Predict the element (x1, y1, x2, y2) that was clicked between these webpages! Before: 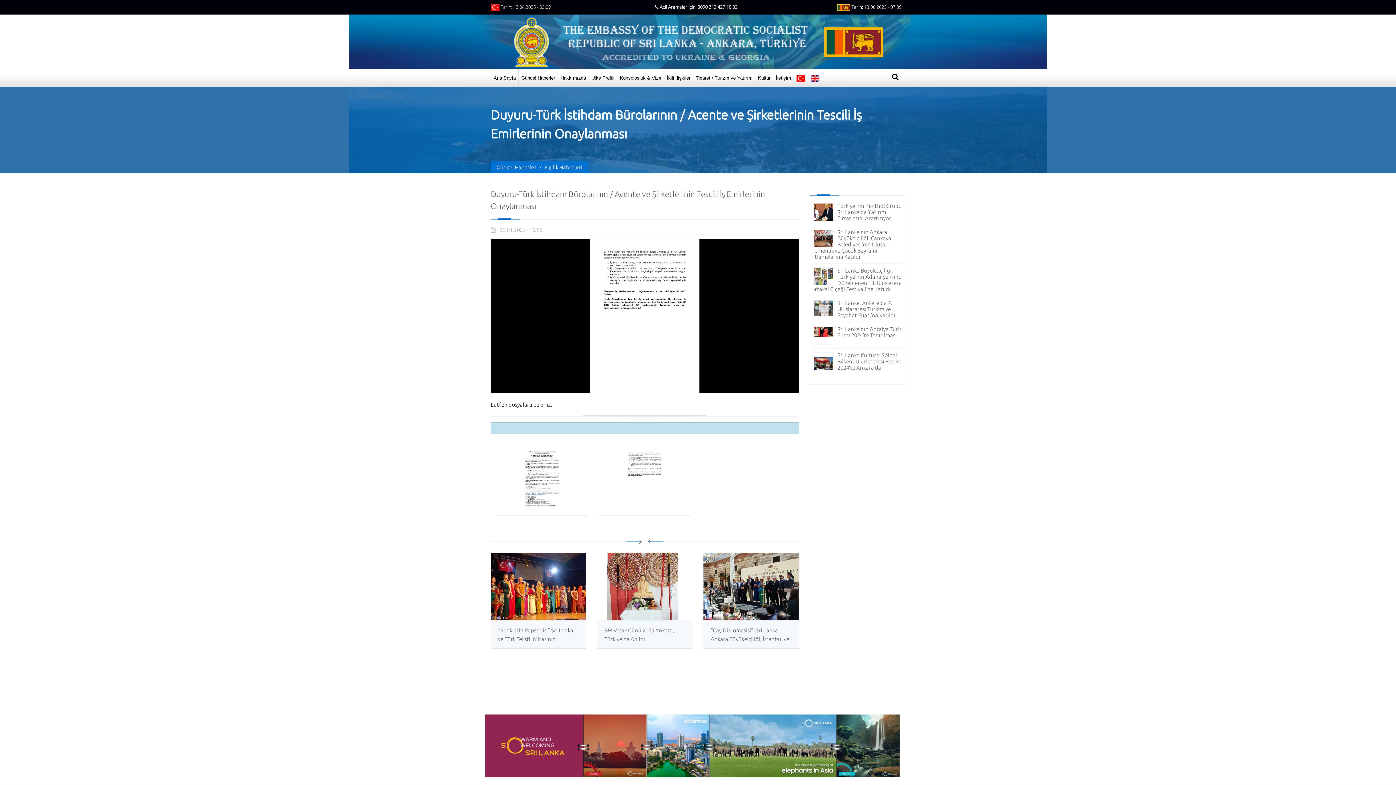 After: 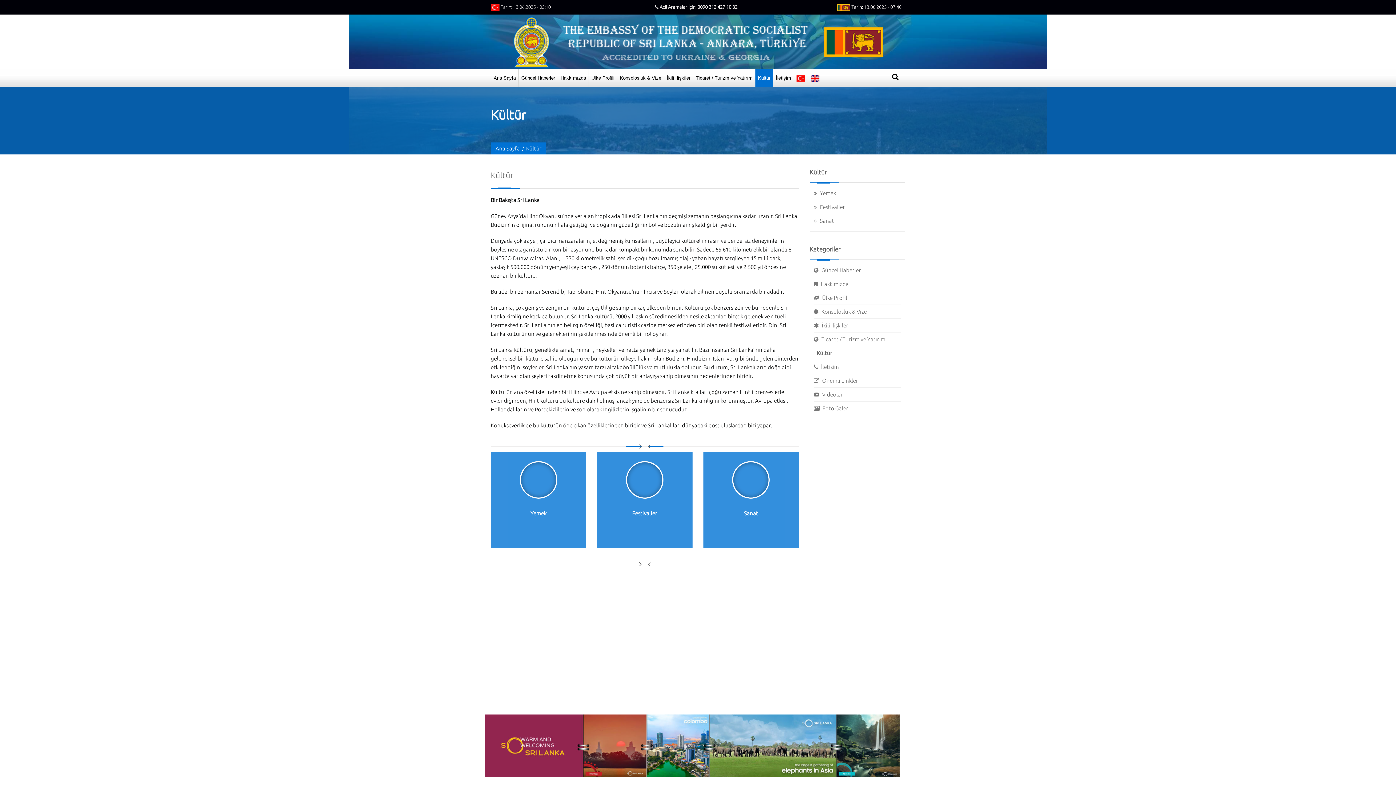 Action: bbox: (755, 69, 773, 87) label: Kültür